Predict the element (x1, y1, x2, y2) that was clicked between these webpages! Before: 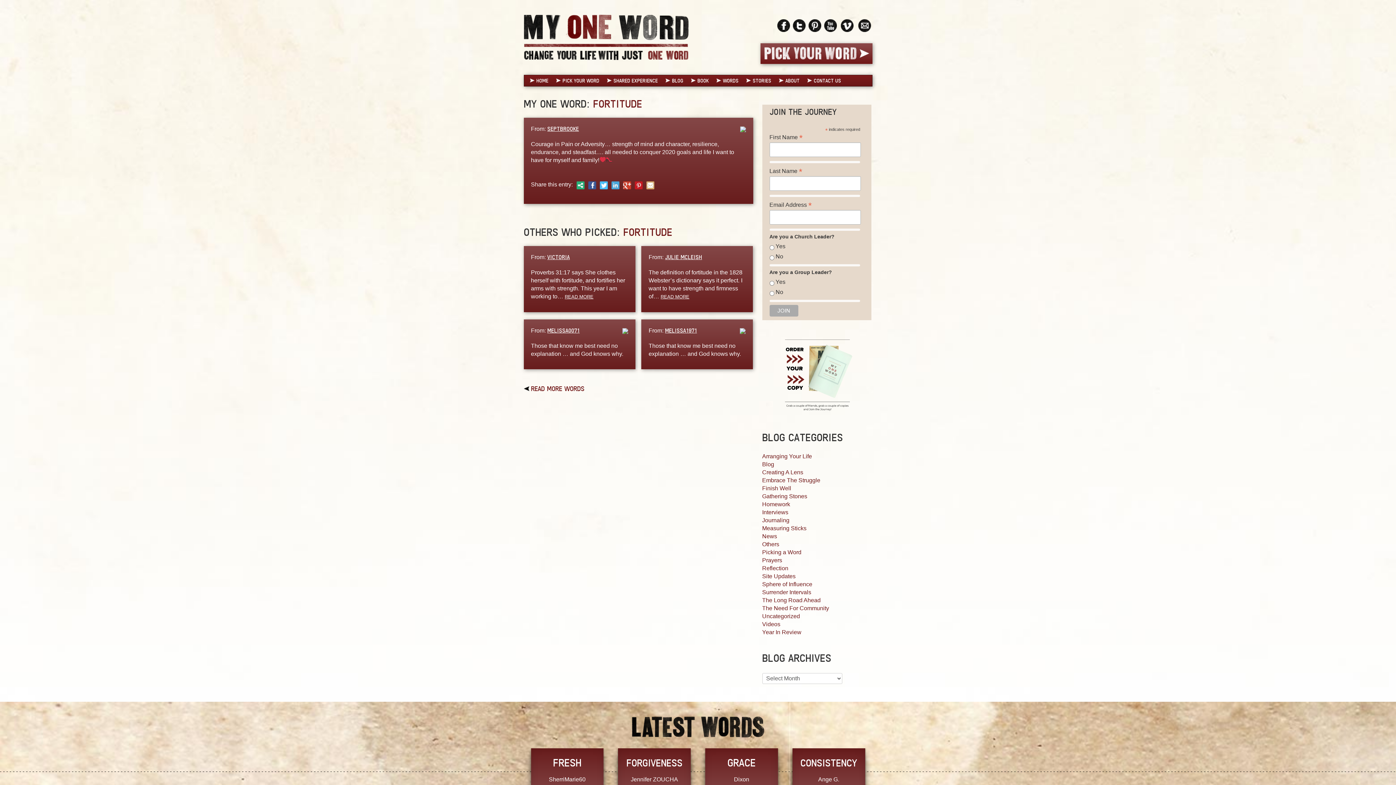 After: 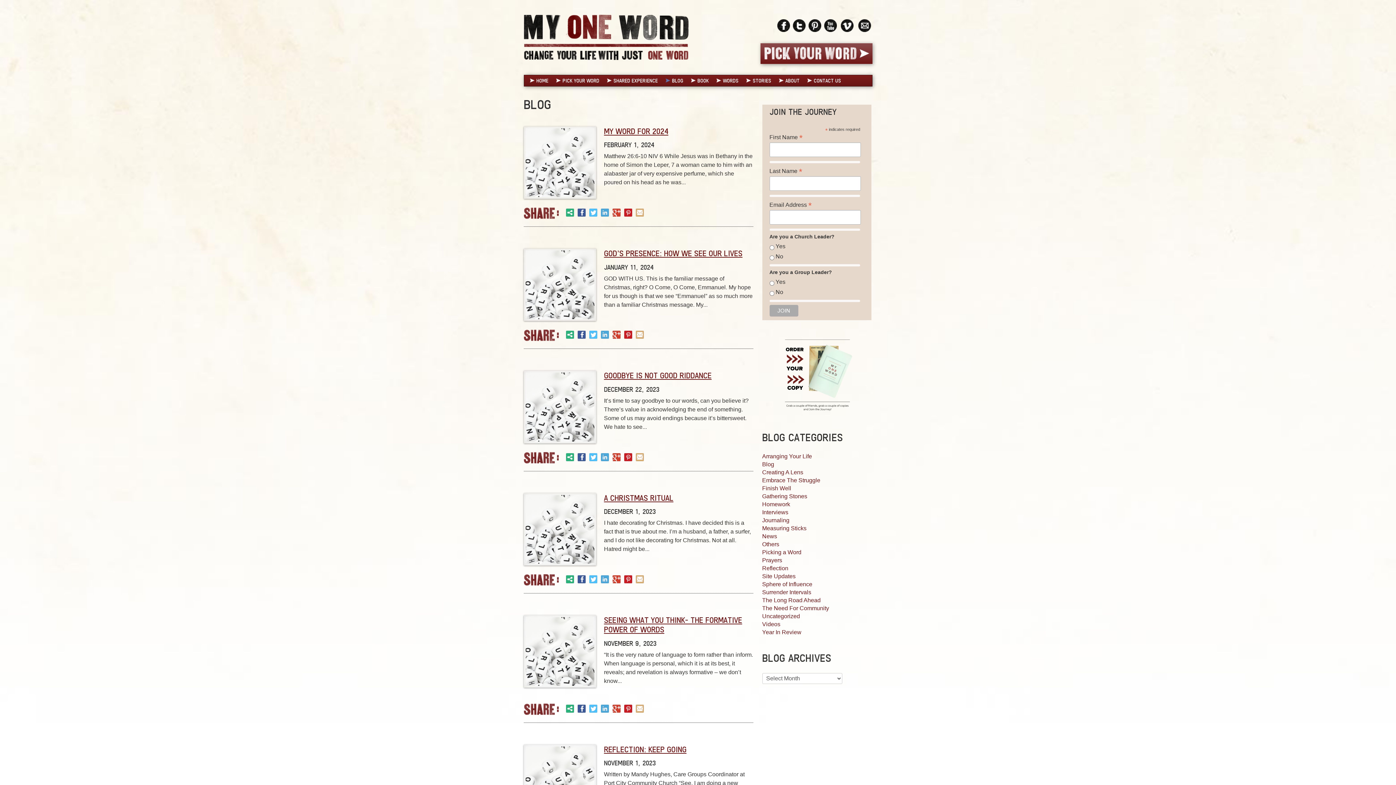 Action: bbox: (661, 75, 687, 86) label: BLOG